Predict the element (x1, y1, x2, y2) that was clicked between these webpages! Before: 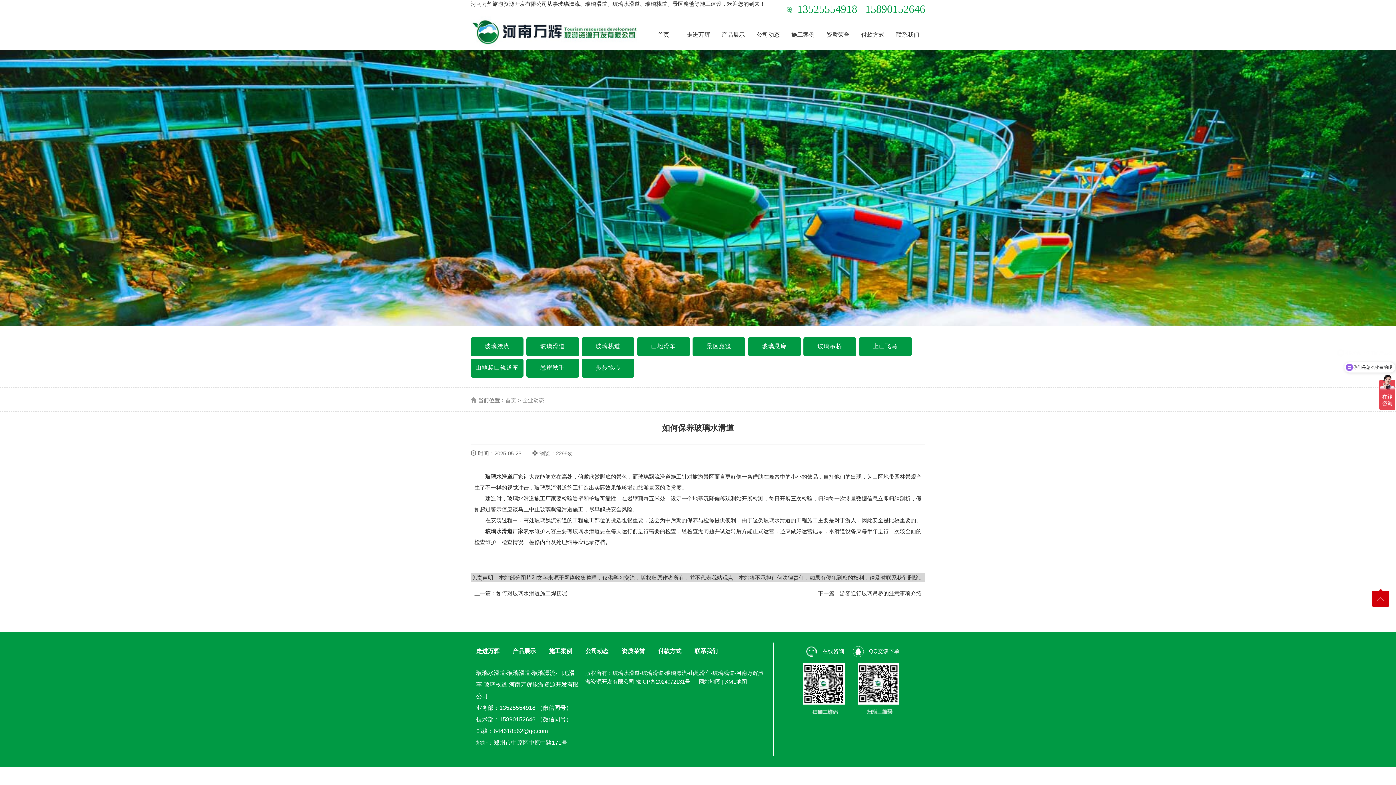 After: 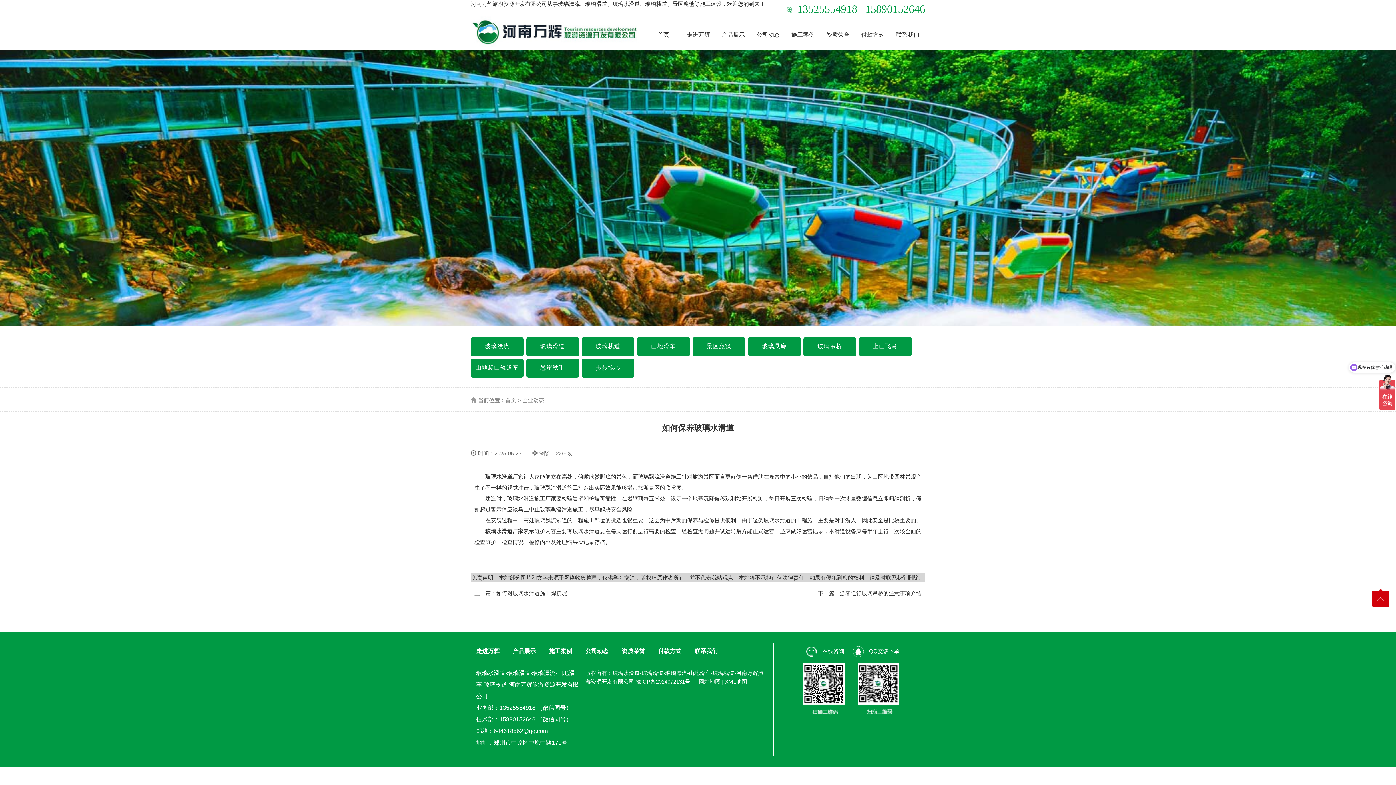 Action: bbox: (725, 678, 747, 685) label: XML地图